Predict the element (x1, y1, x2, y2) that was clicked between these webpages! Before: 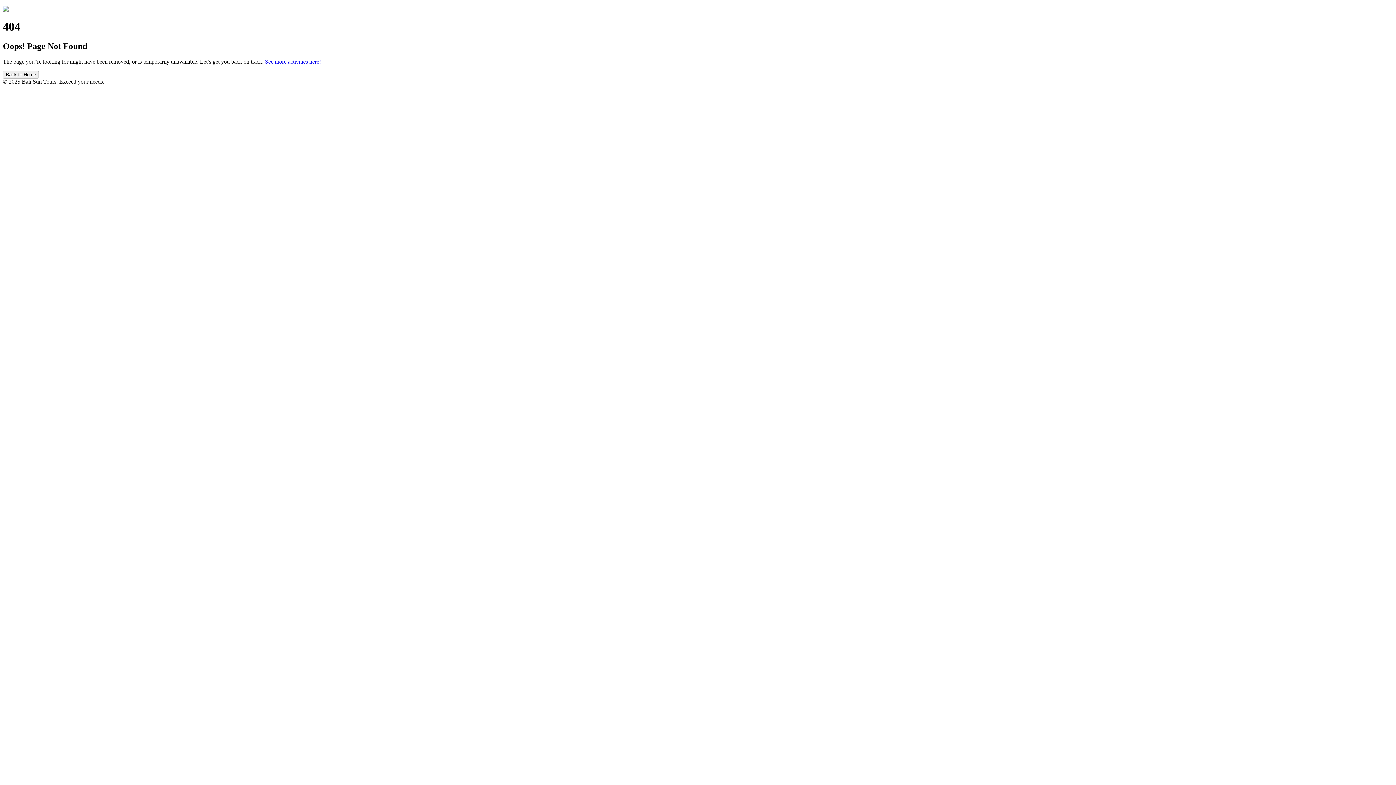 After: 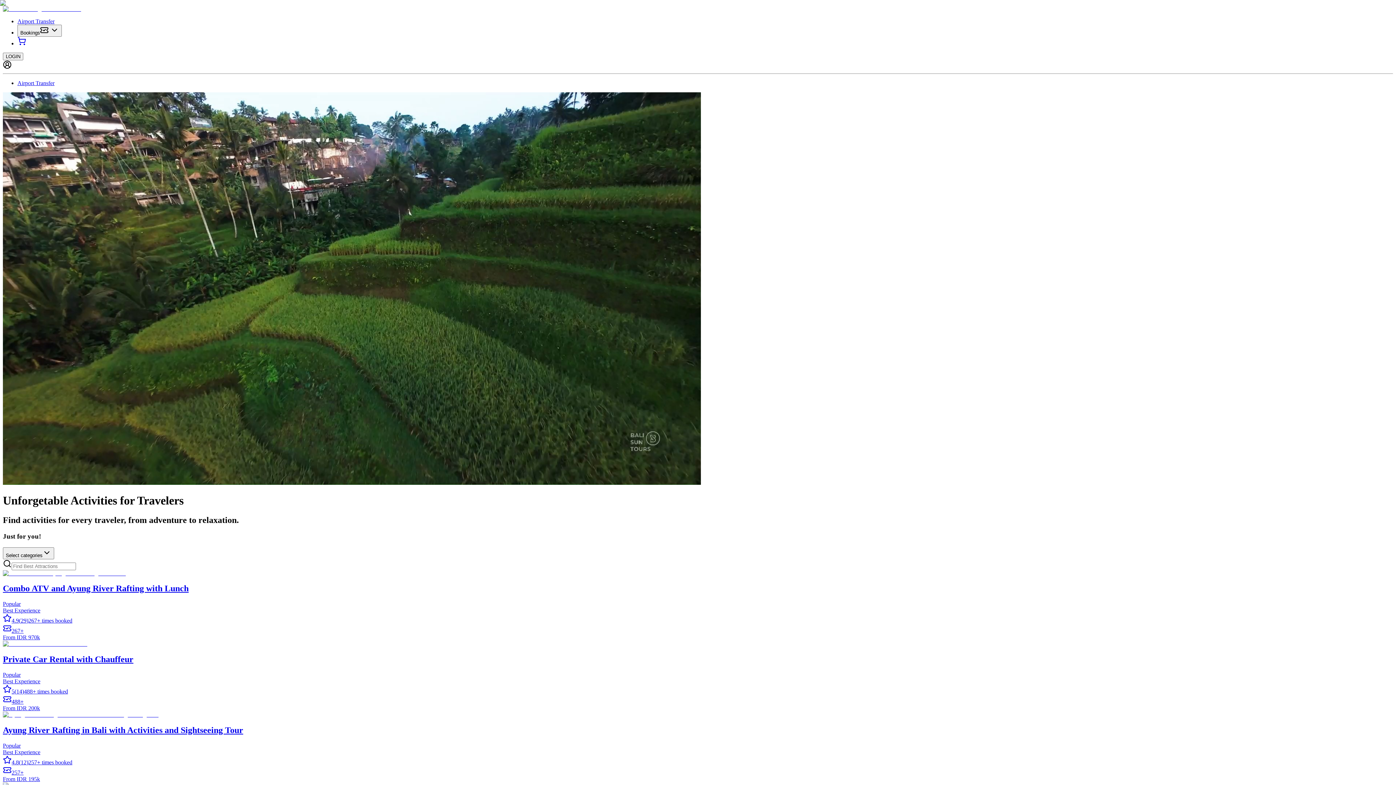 Action: bbox: (265, 58, 321, 64) label: See more activities here!